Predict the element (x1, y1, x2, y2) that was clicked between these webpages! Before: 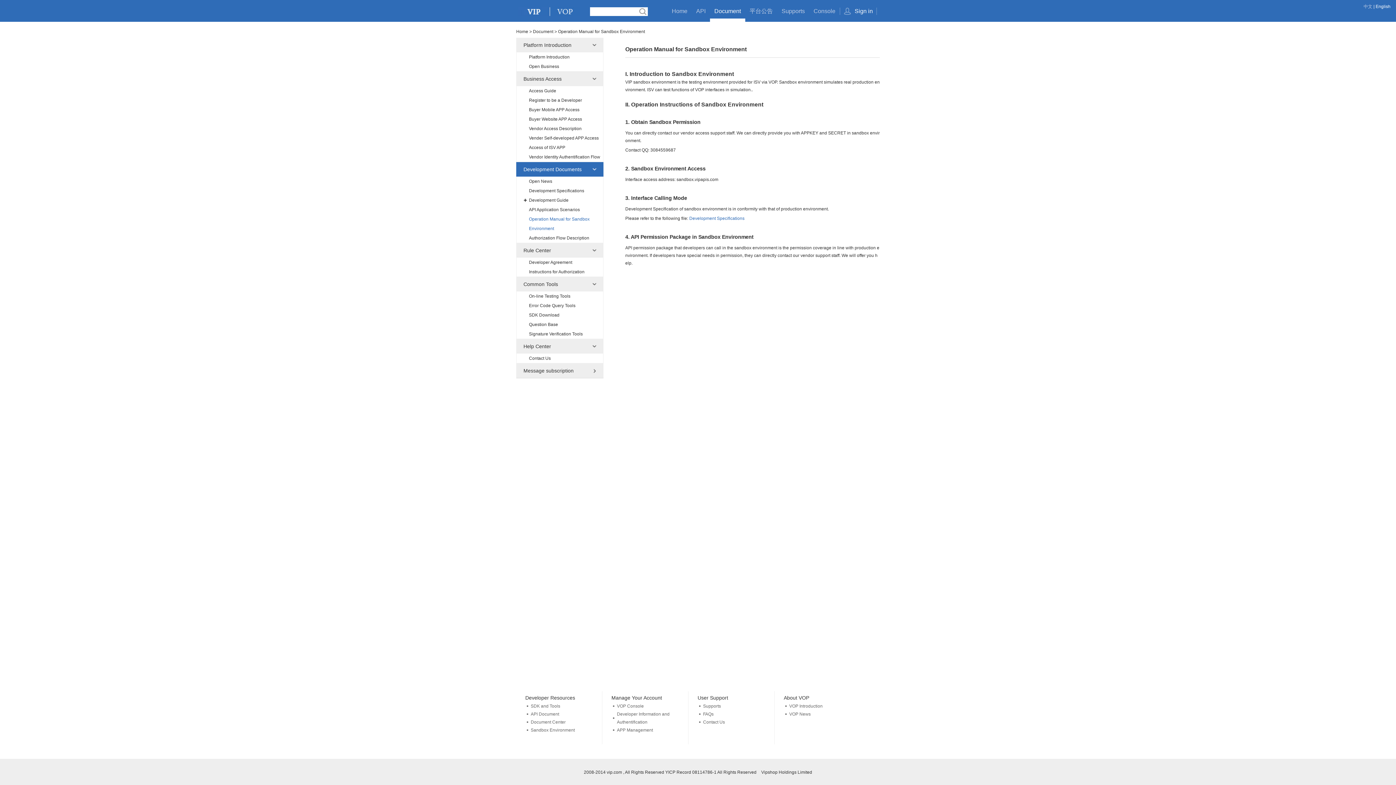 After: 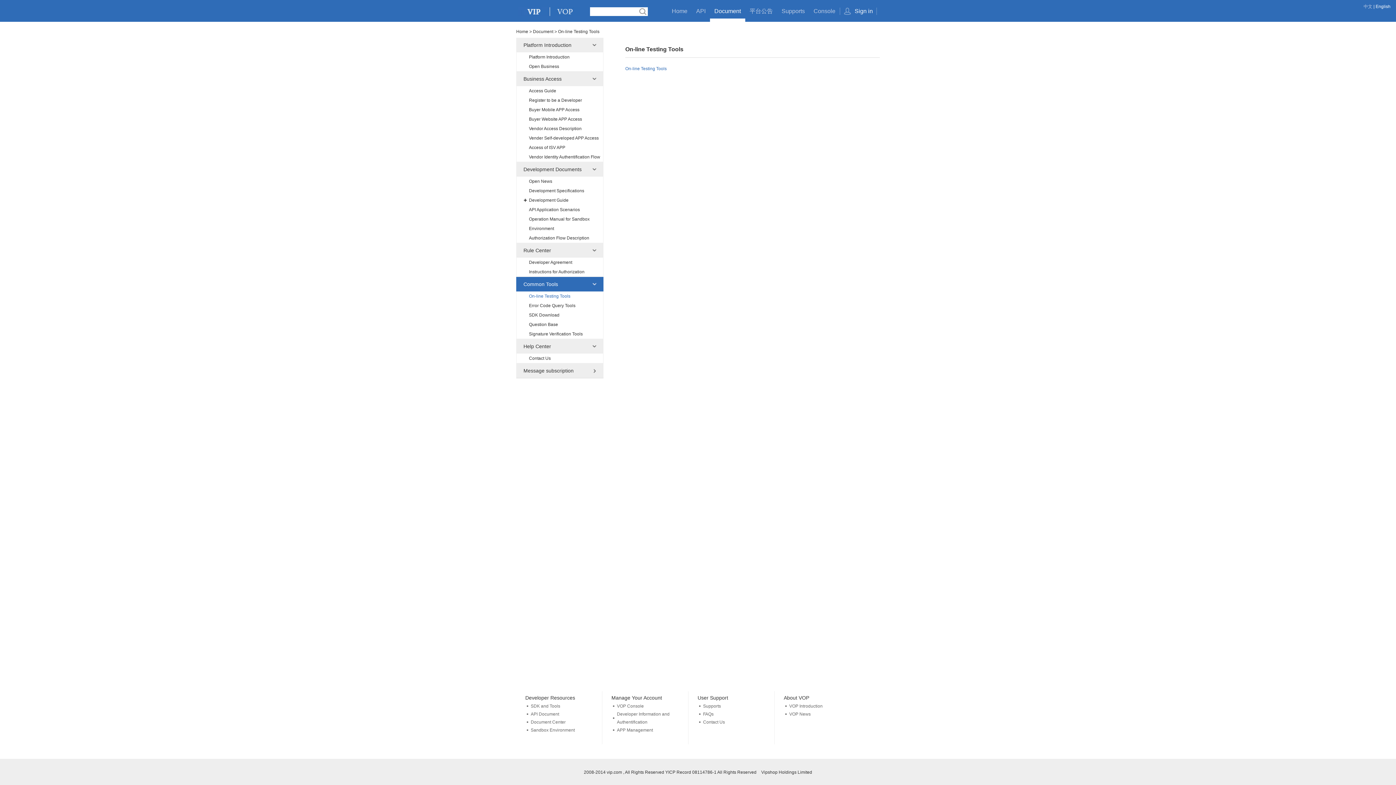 Action: label: On-line Testing Tools bbox: (516, 291, 603, 301)